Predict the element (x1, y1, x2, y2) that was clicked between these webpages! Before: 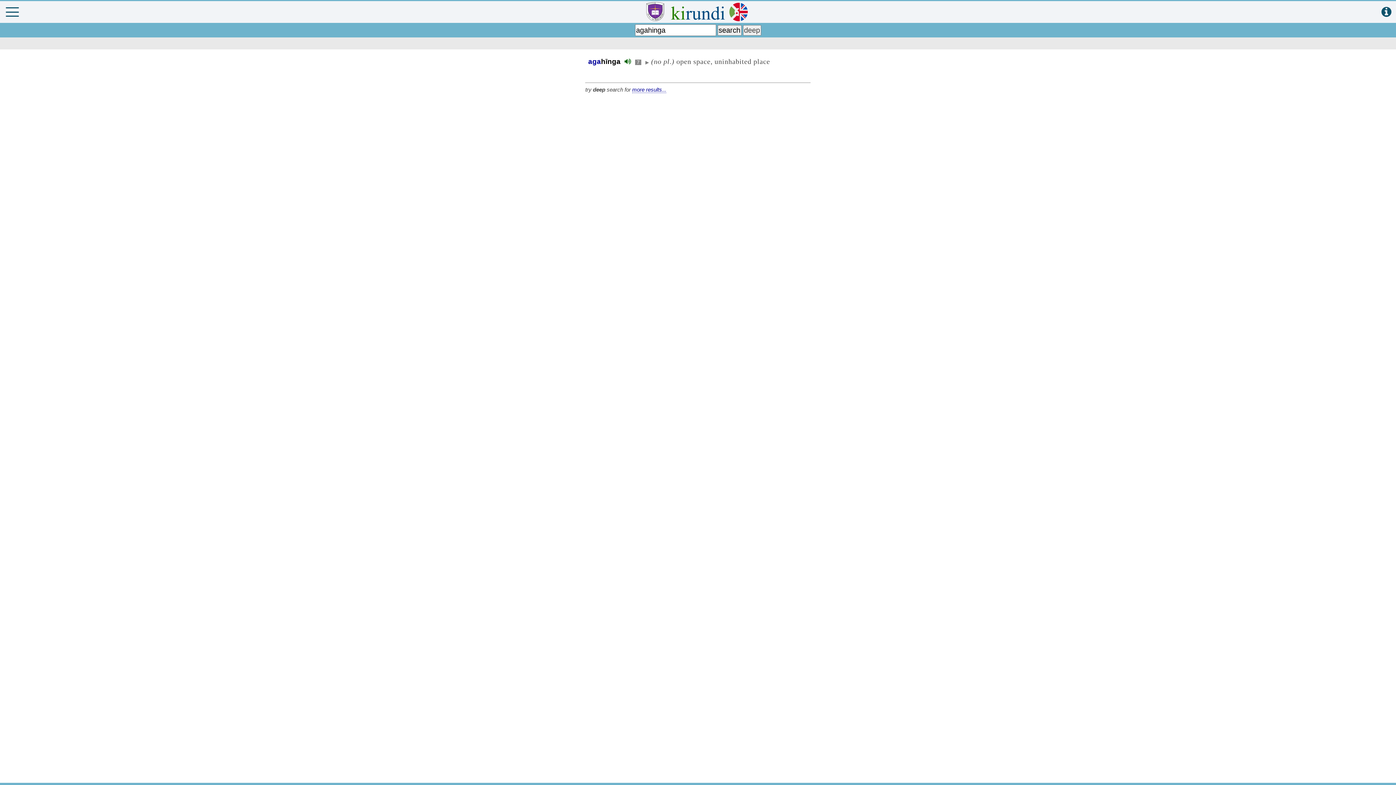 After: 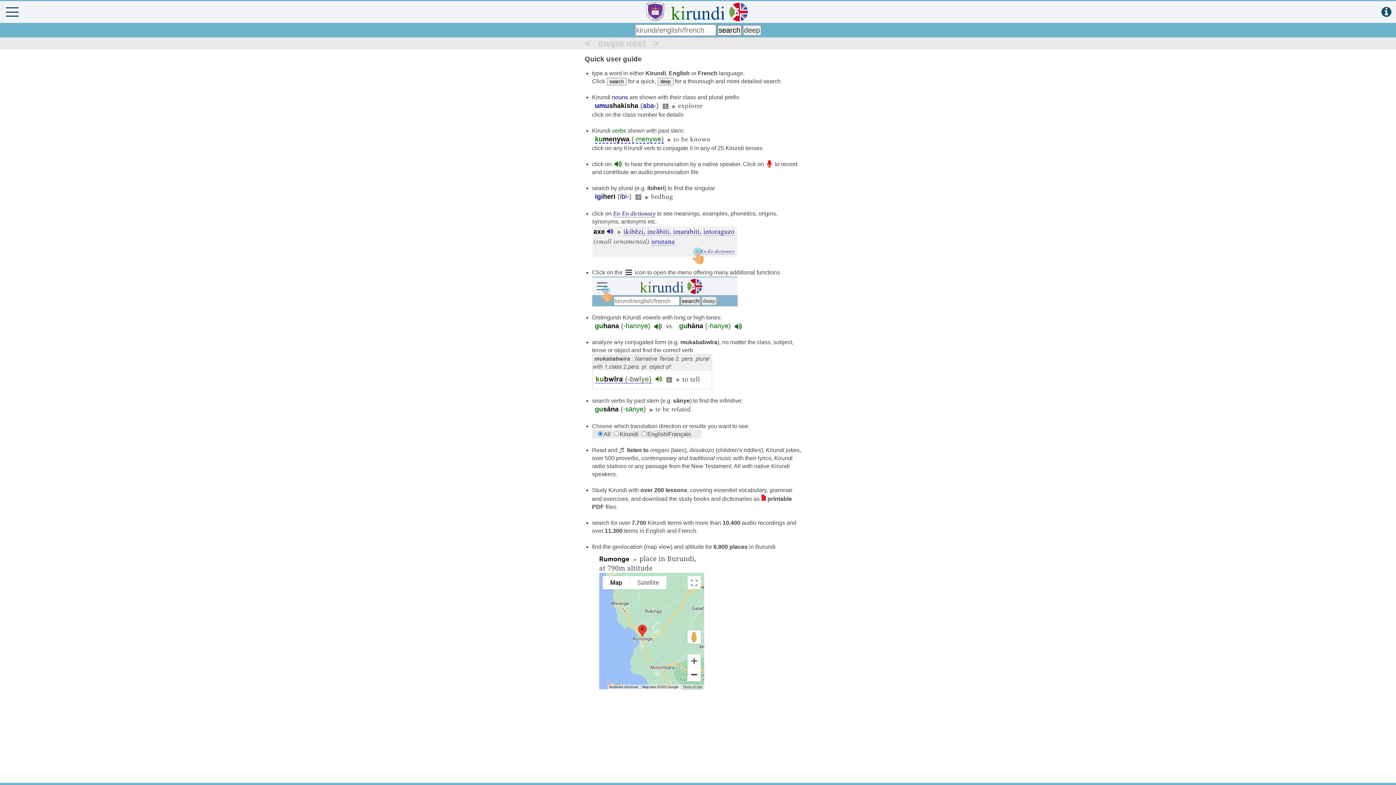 Action: bbox: (1381, 6, 1391, 18)